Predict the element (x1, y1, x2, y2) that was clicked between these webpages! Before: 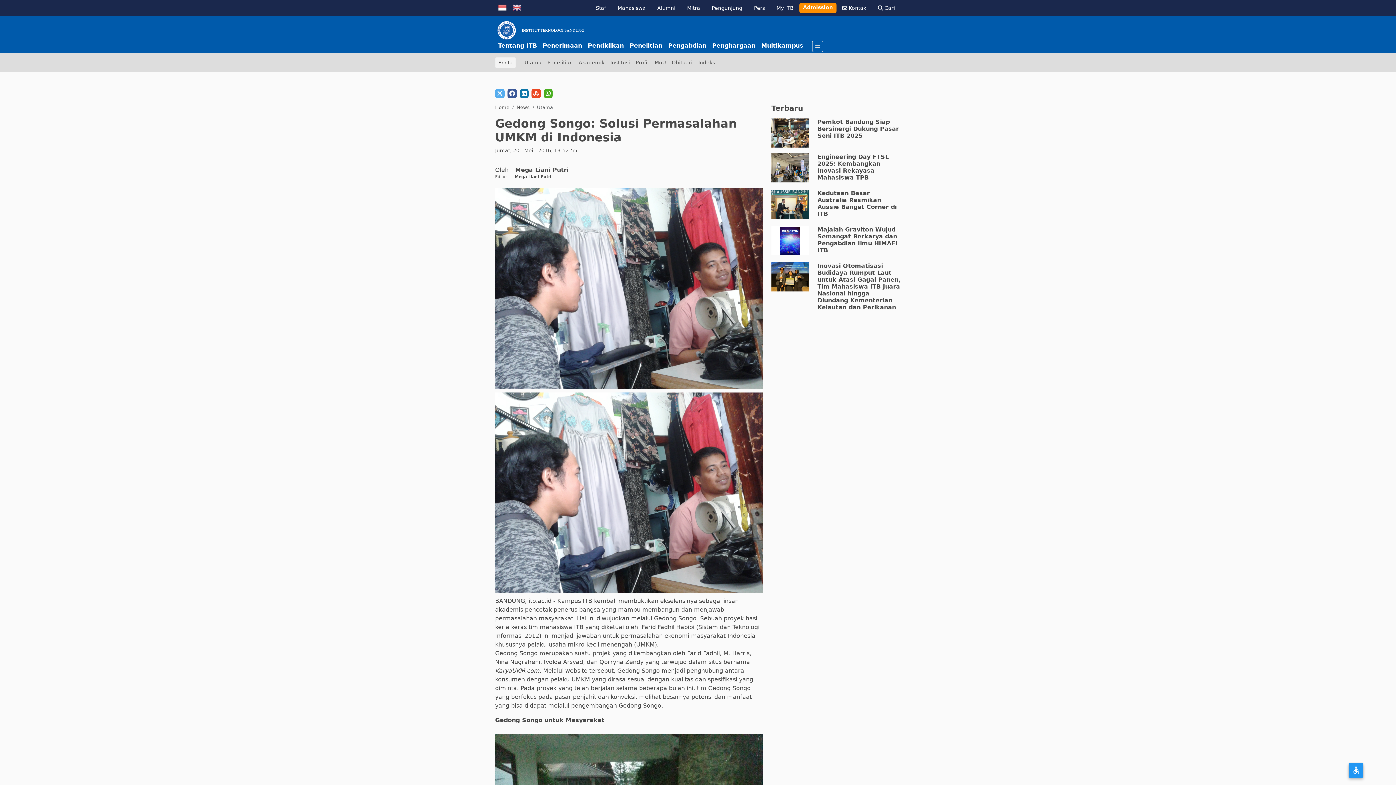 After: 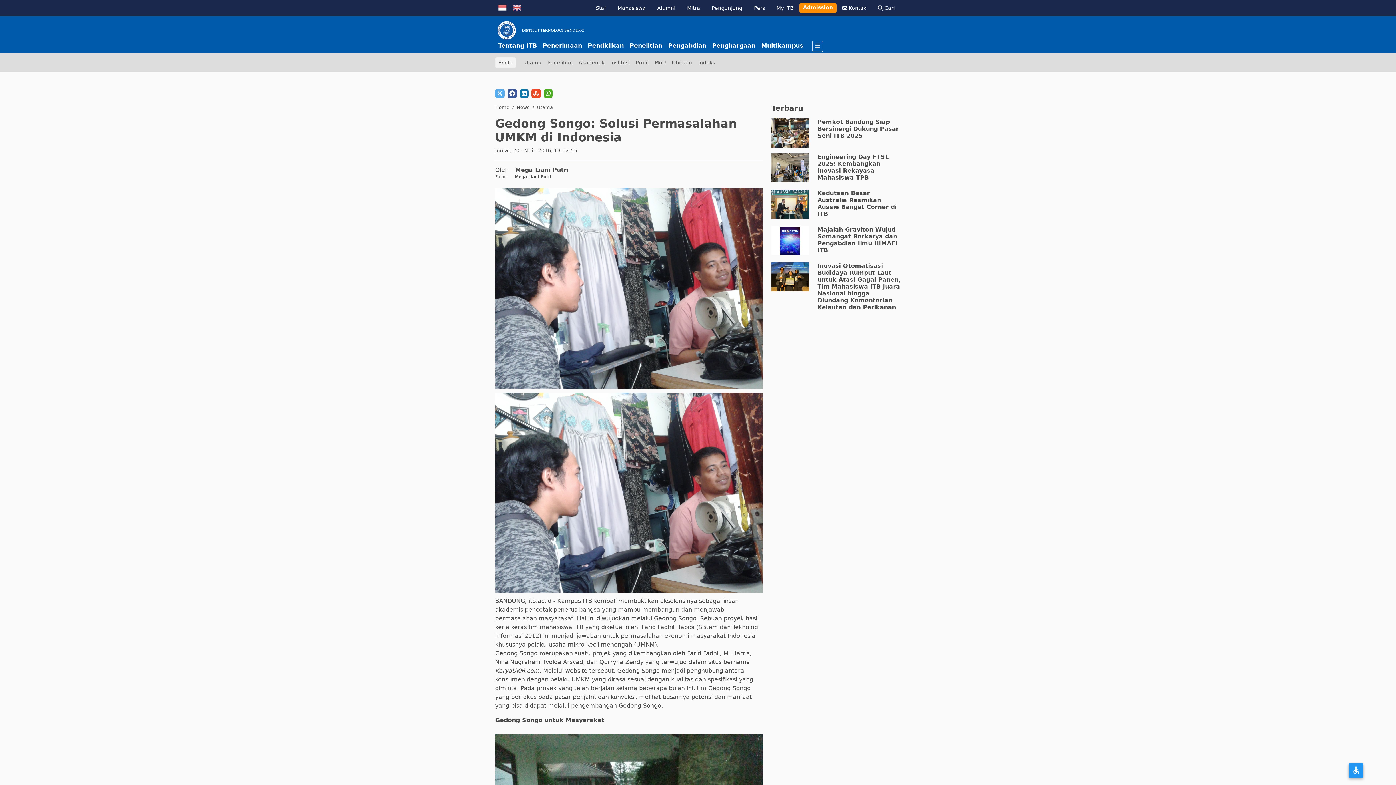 Action: bbox: (799, 2, 836, 13) label: Admission